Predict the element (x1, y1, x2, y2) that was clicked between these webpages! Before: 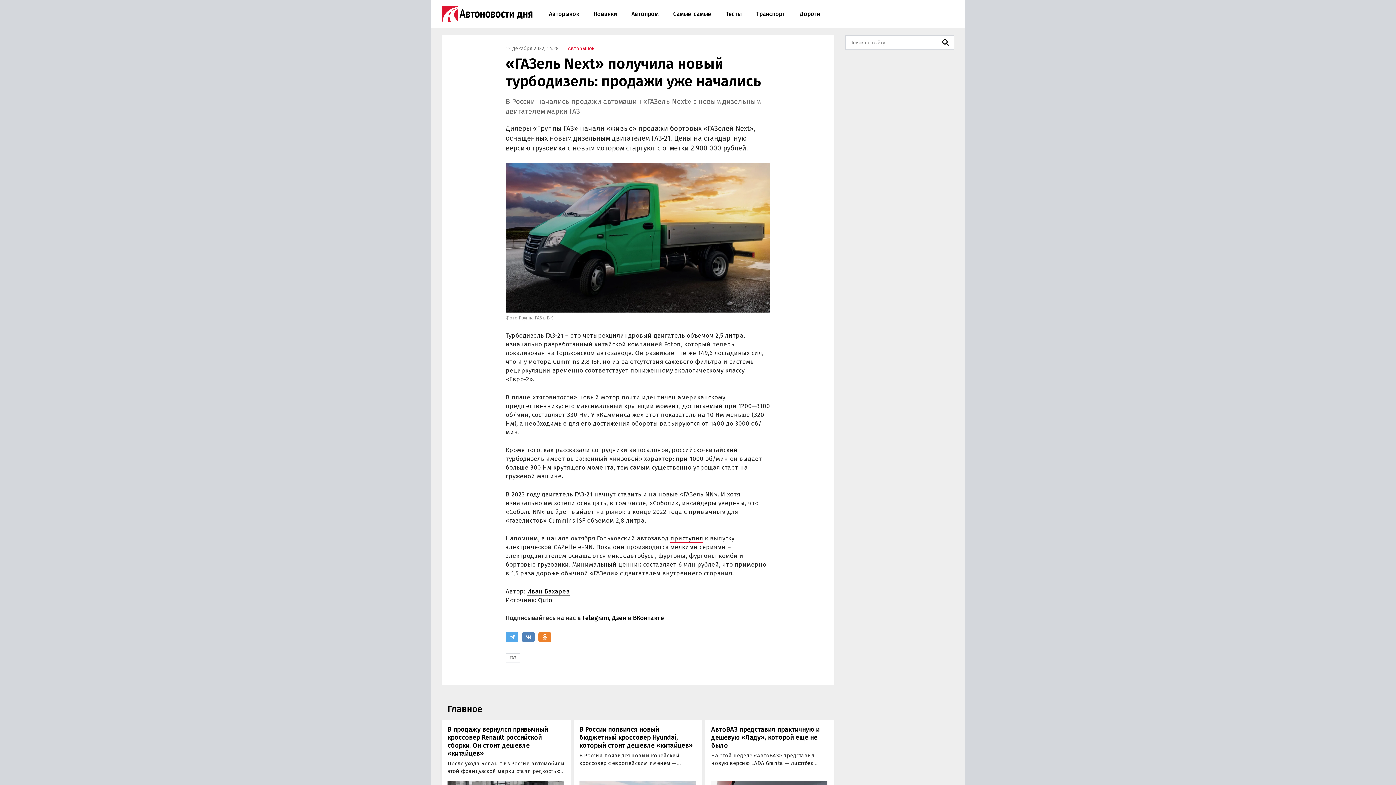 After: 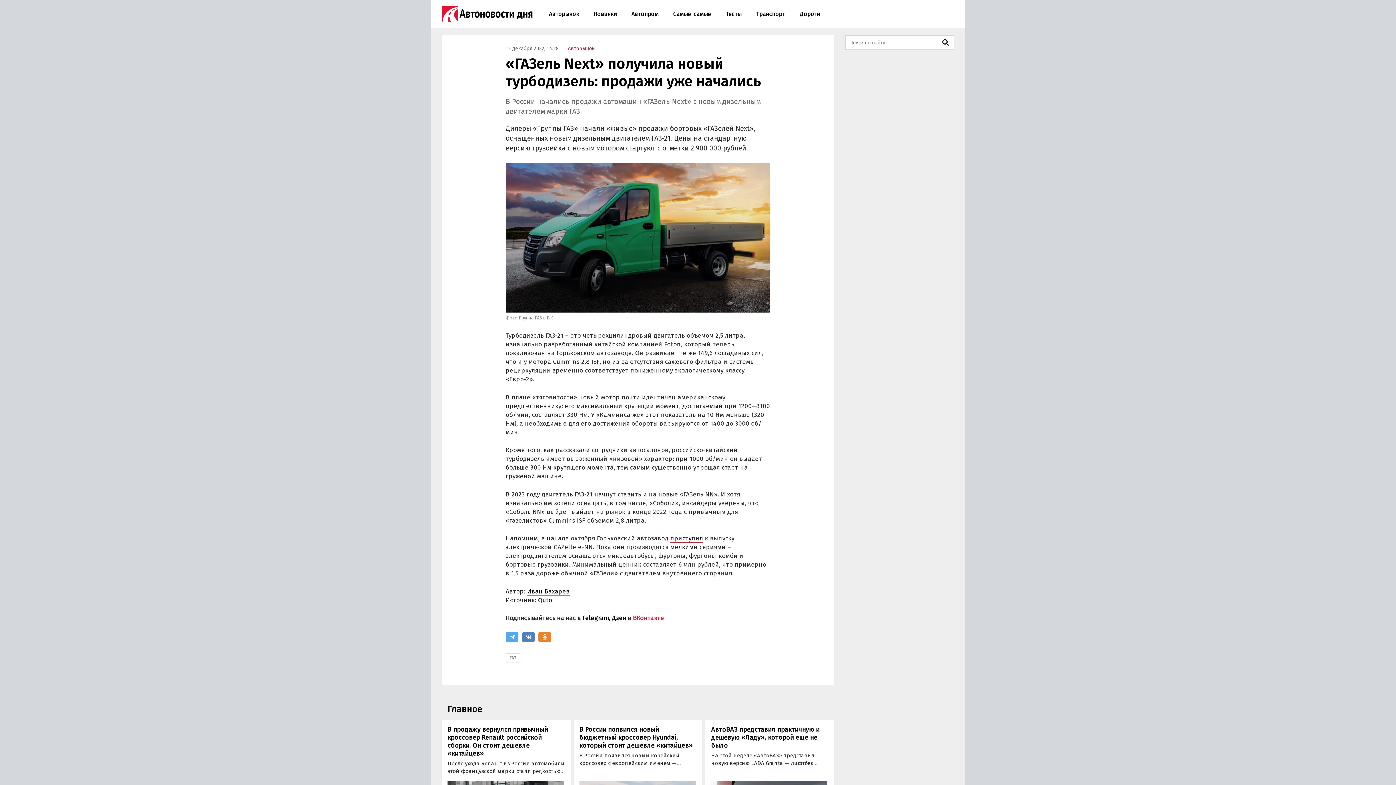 Action: label: ВКонтакте bbox: (633, 614, 664, 622)